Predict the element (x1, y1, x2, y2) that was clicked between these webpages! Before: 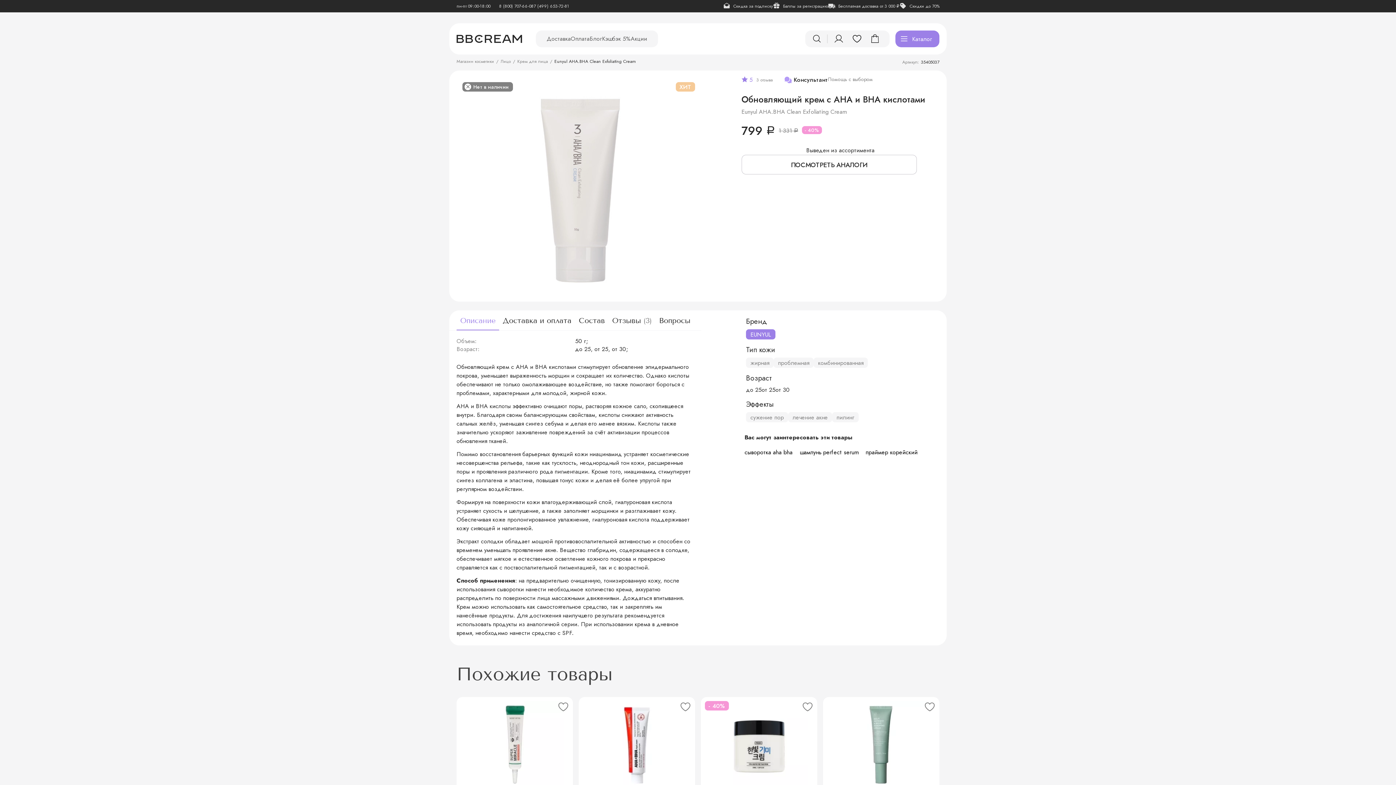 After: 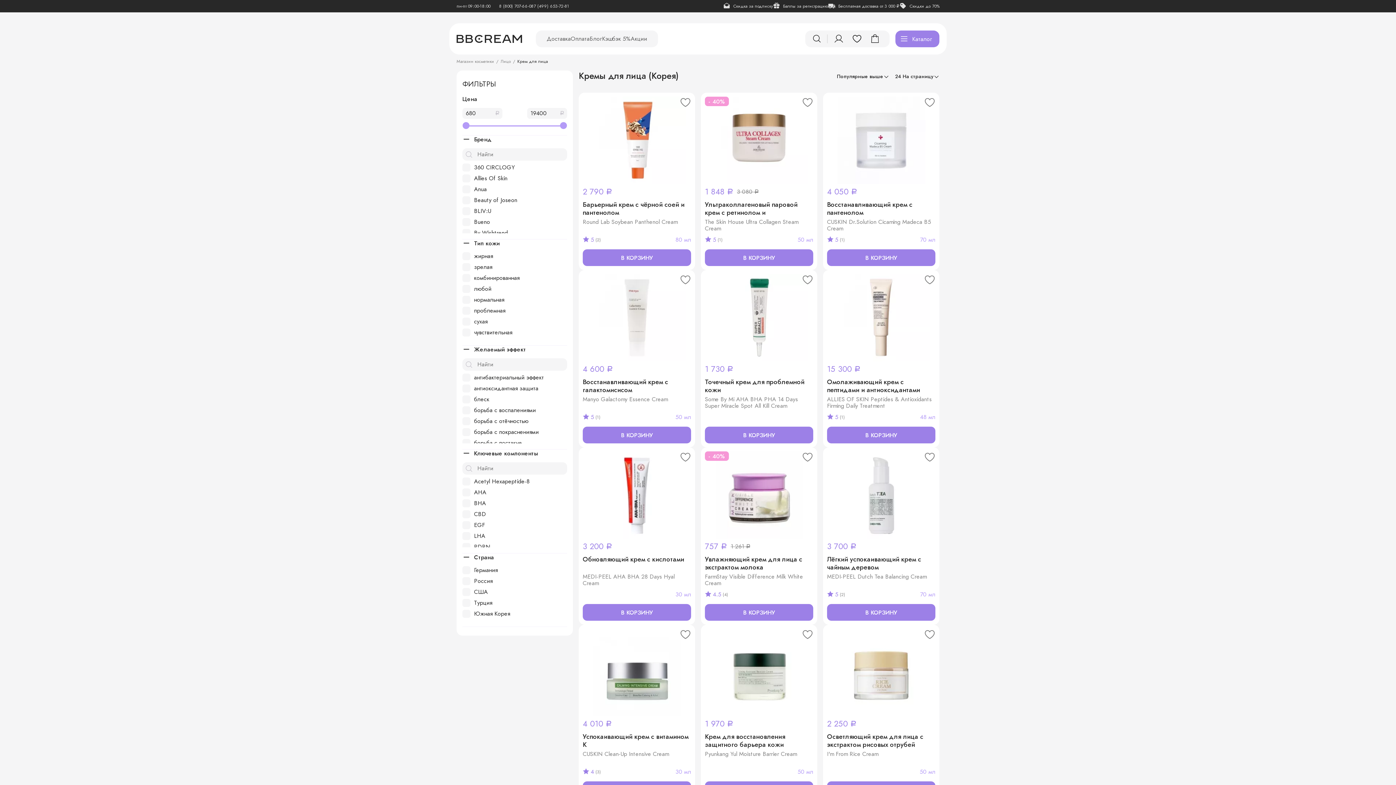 Action: label: Крем для лица bbox: (517, 58, 548, 64)